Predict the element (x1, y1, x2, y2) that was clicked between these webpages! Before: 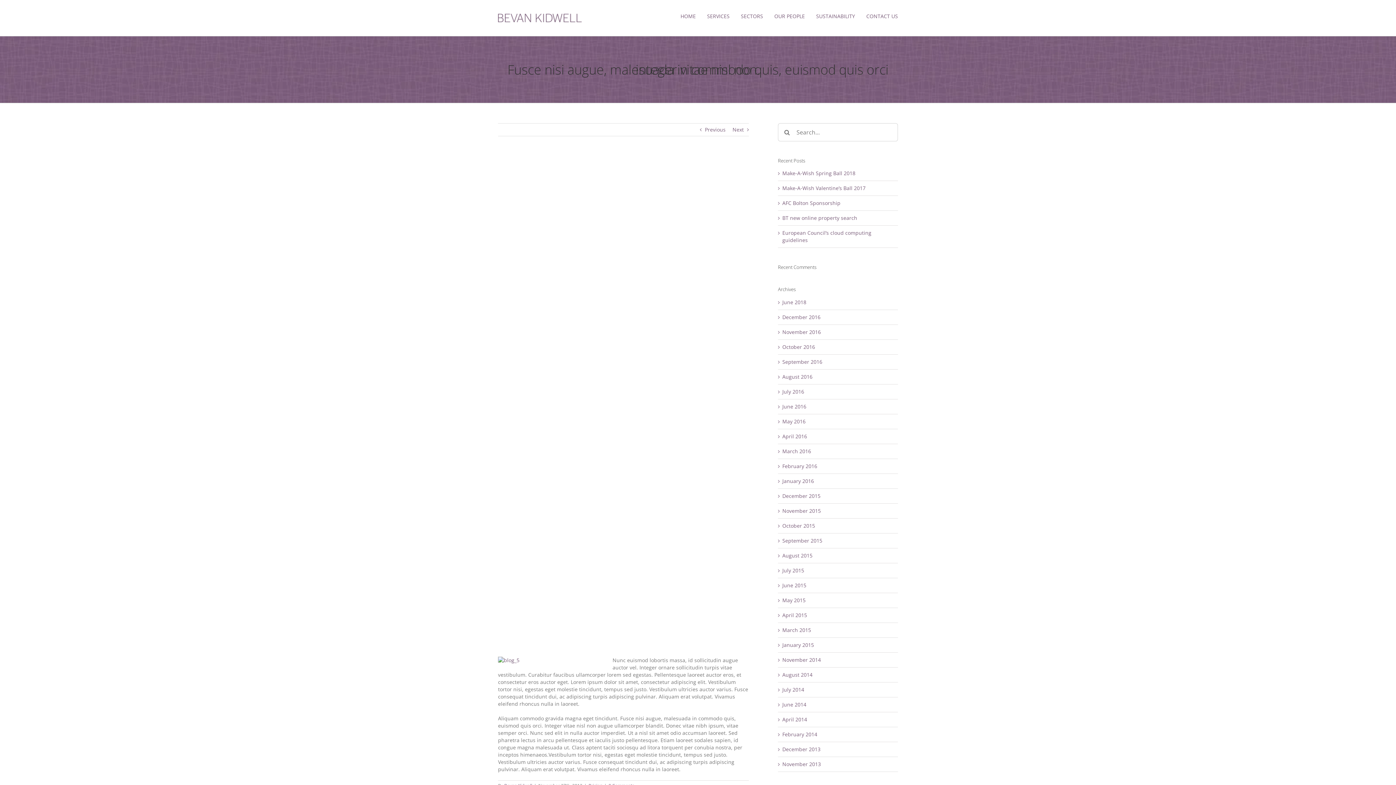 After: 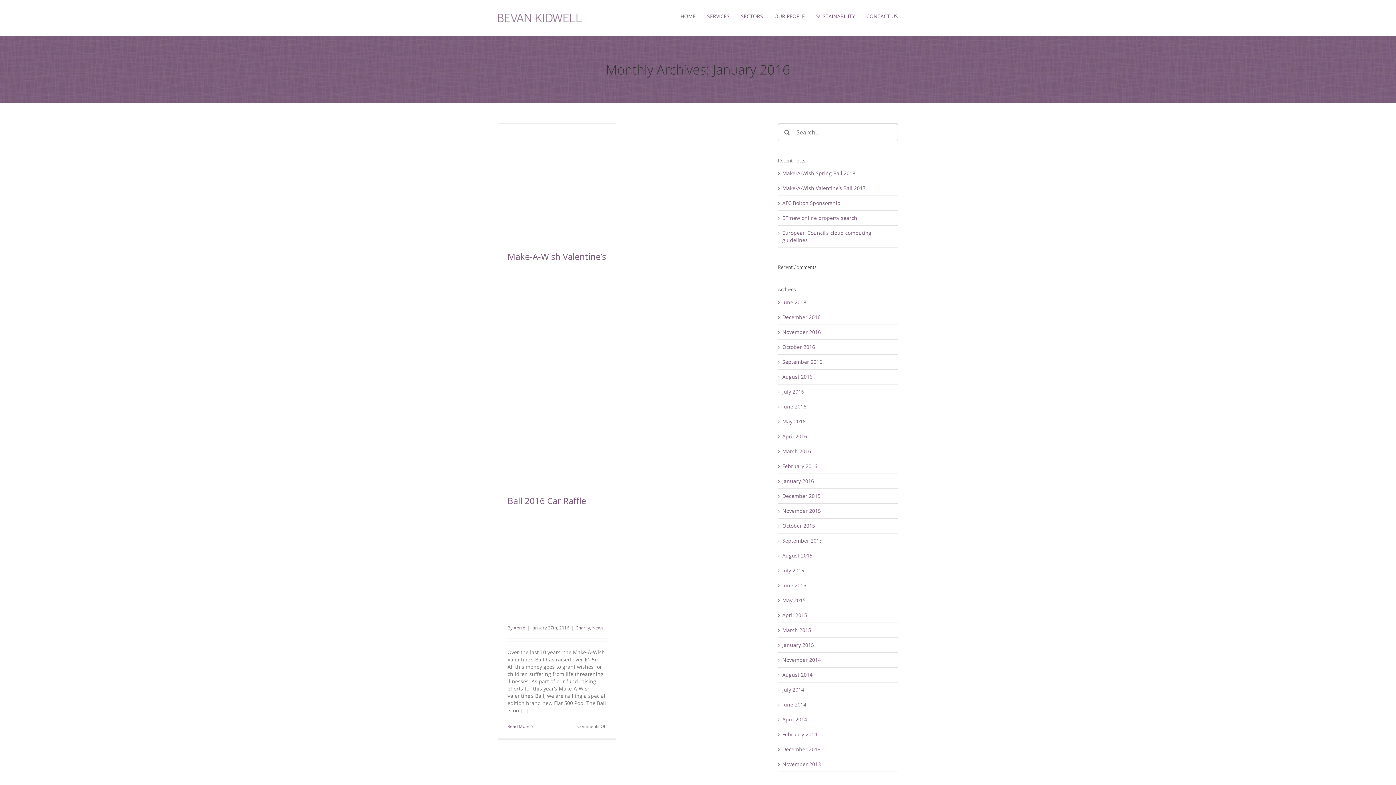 Action: label: January 2016 bbox: (782, 477, 814, 484)